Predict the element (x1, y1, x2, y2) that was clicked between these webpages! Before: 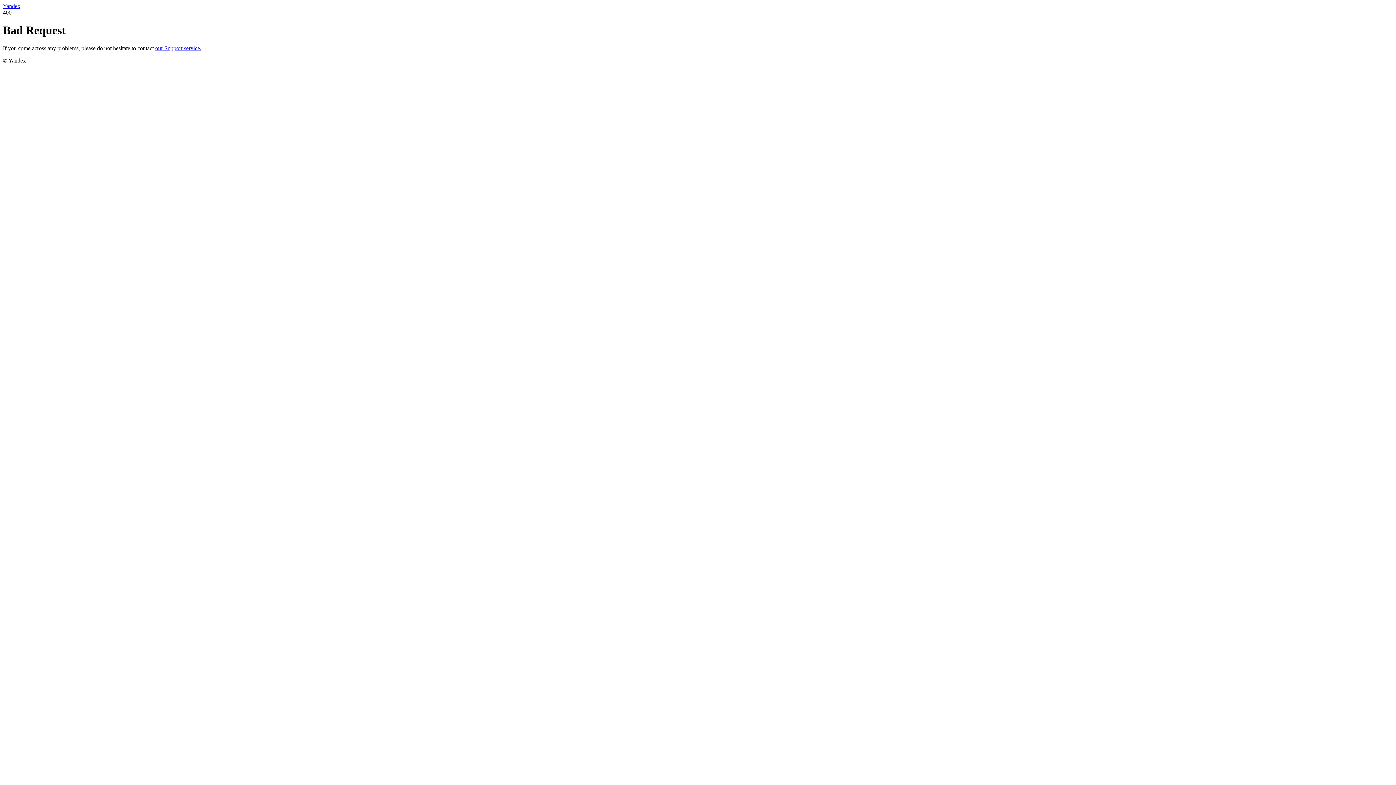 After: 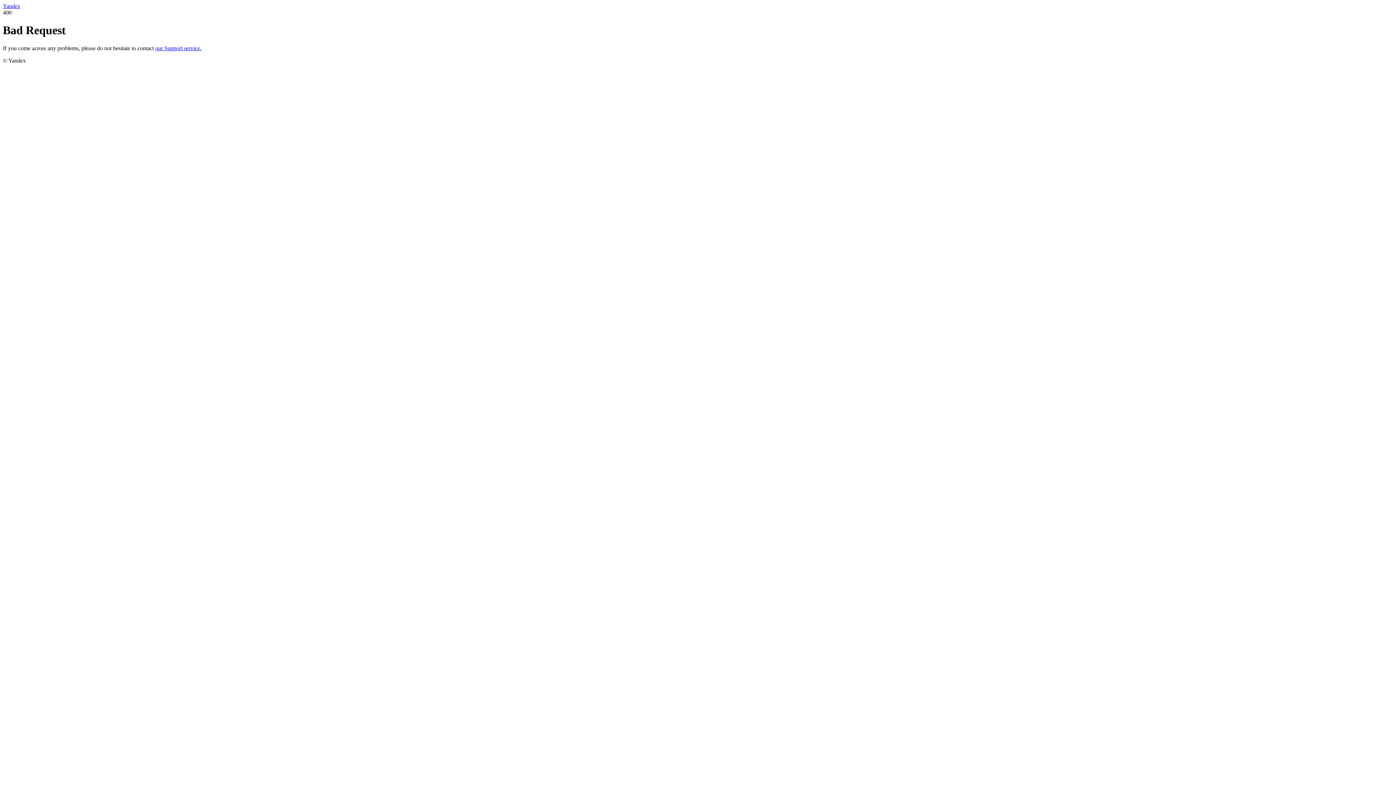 Action: bbox: (155, 45, 201, 51) label: our Support service.